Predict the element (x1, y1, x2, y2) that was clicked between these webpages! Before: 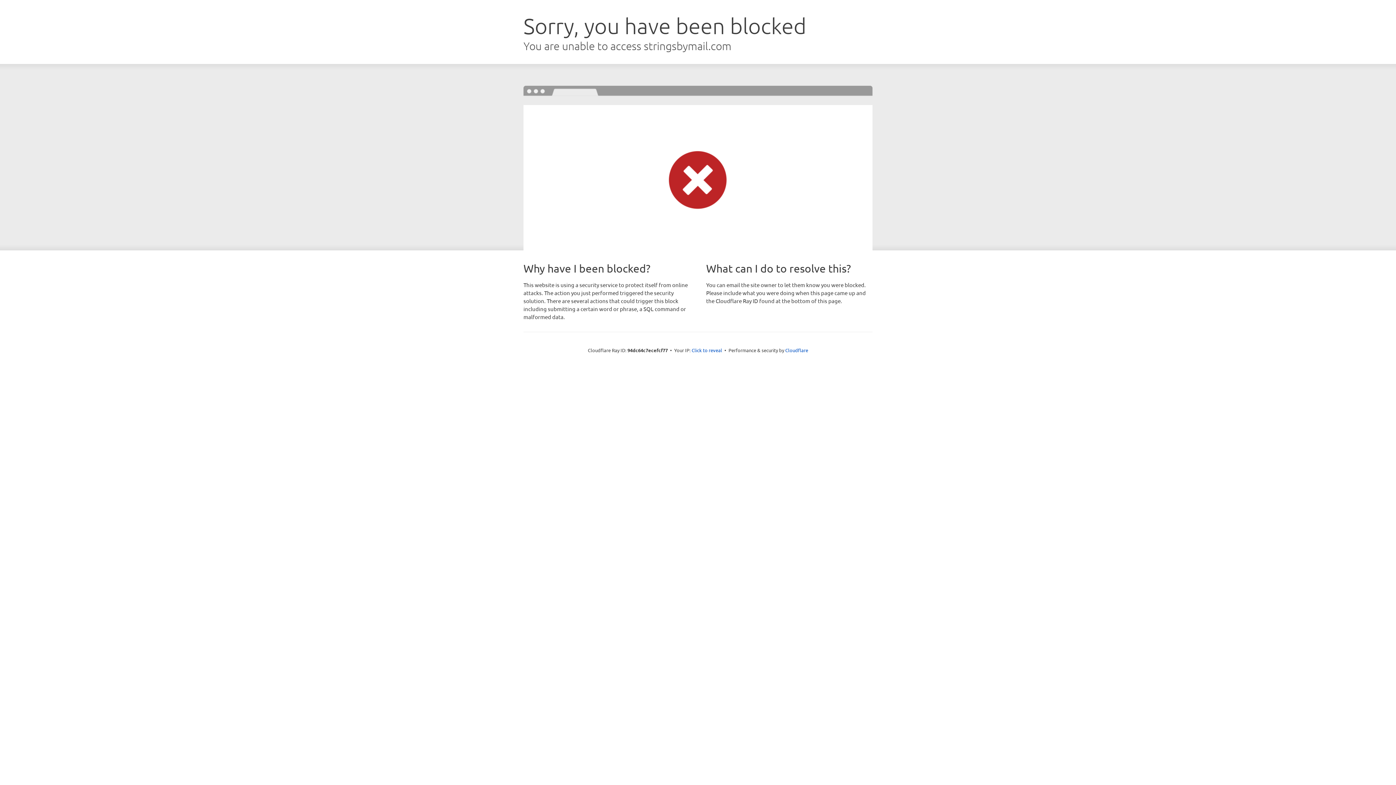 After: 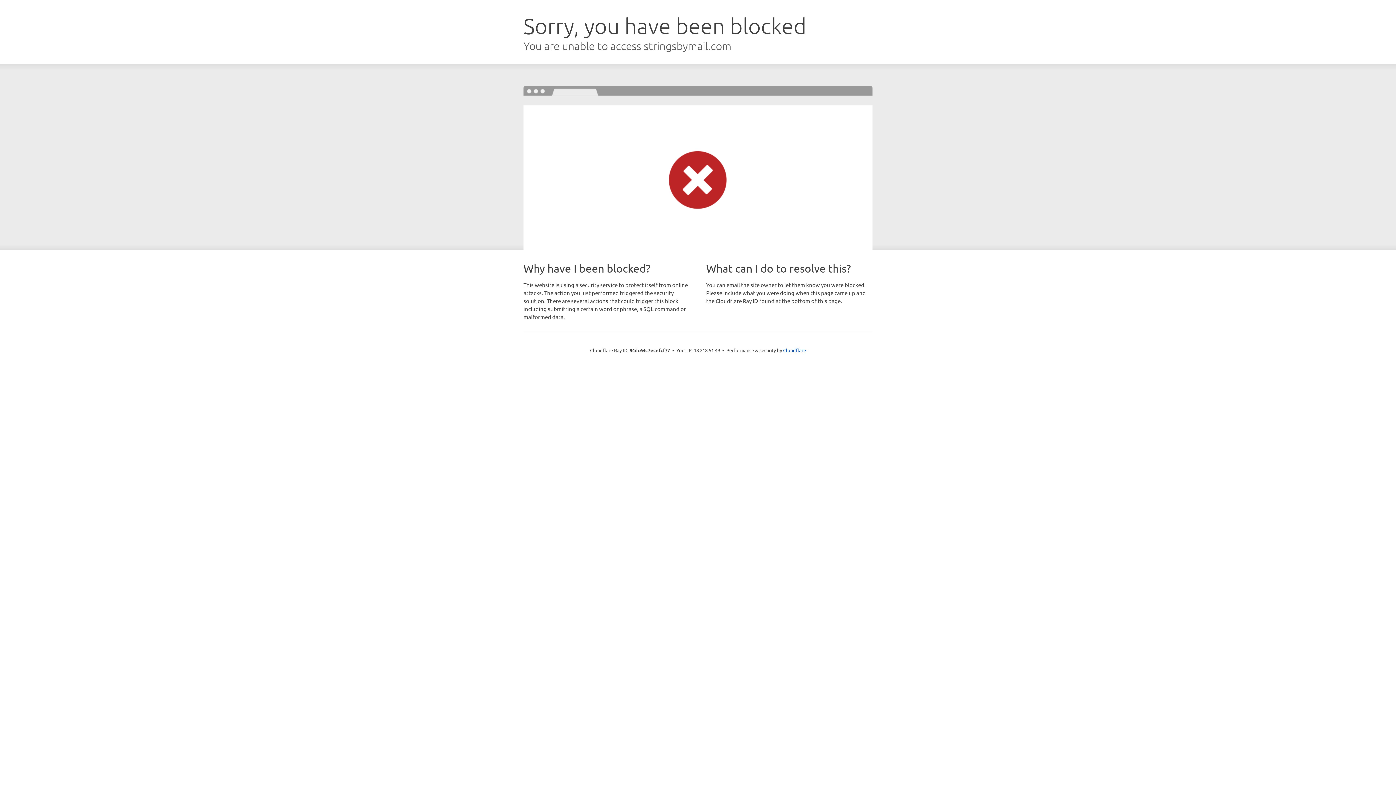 Action: bbox: (691, 346, 722, 353) label: Click to reveal